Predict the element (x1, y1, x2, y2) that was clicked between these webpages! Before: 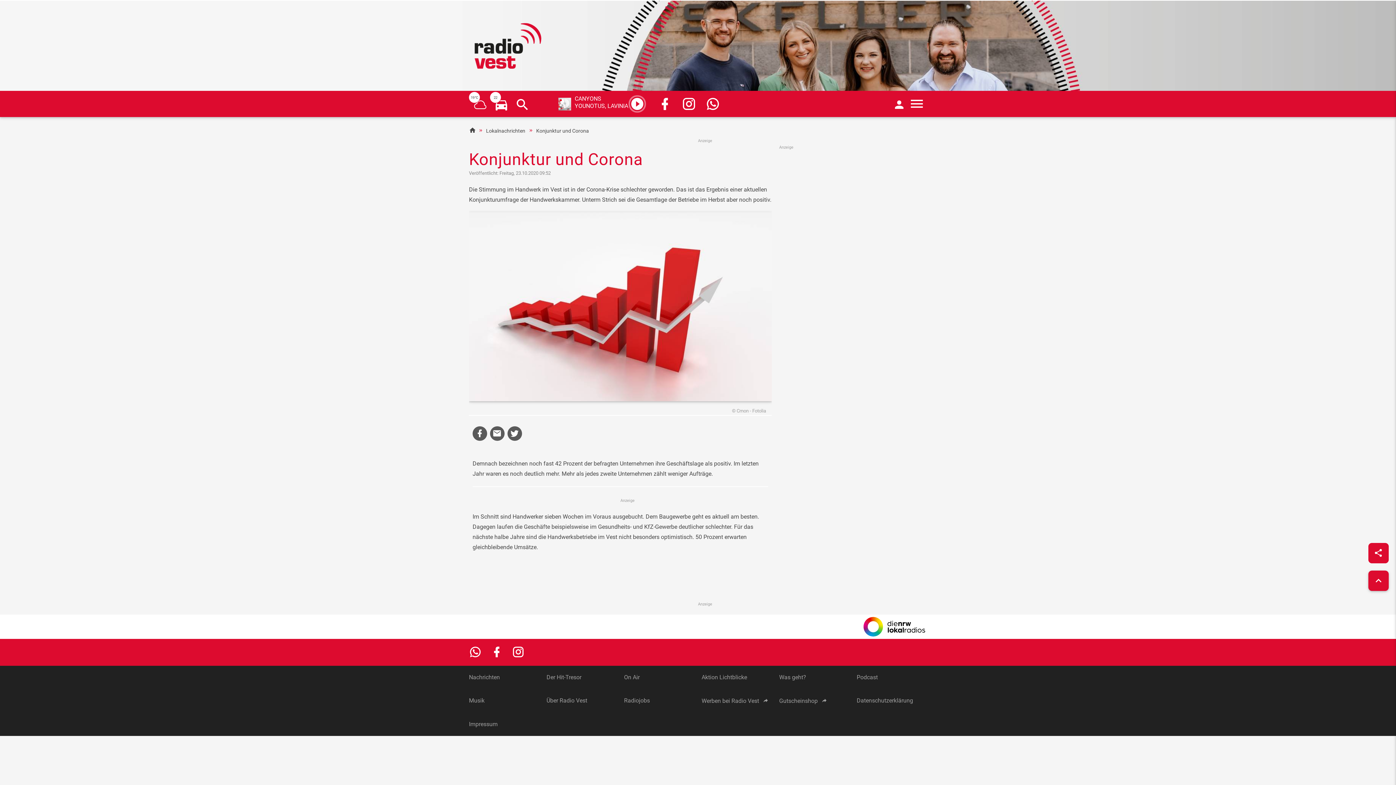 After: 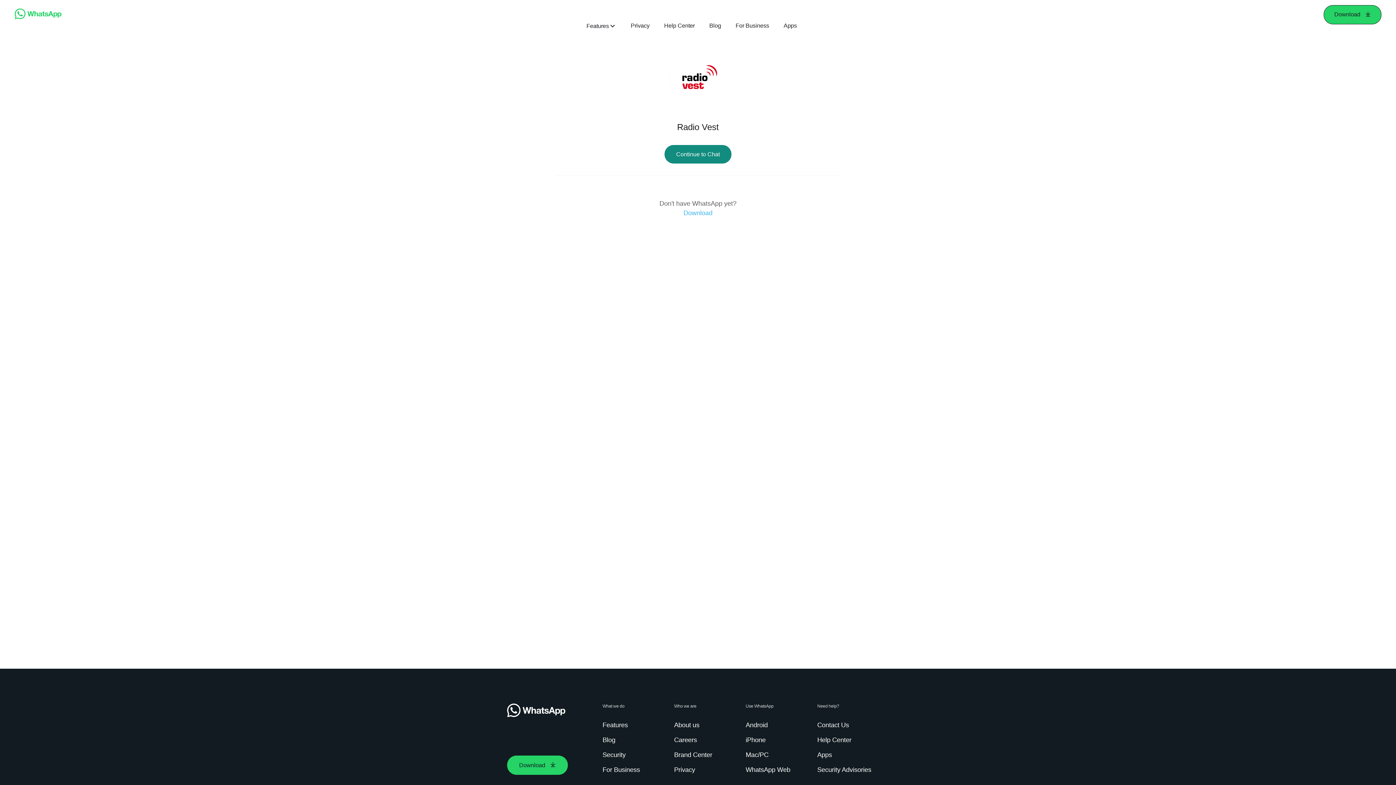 Action: bbox: (704, 95, 721, 112)